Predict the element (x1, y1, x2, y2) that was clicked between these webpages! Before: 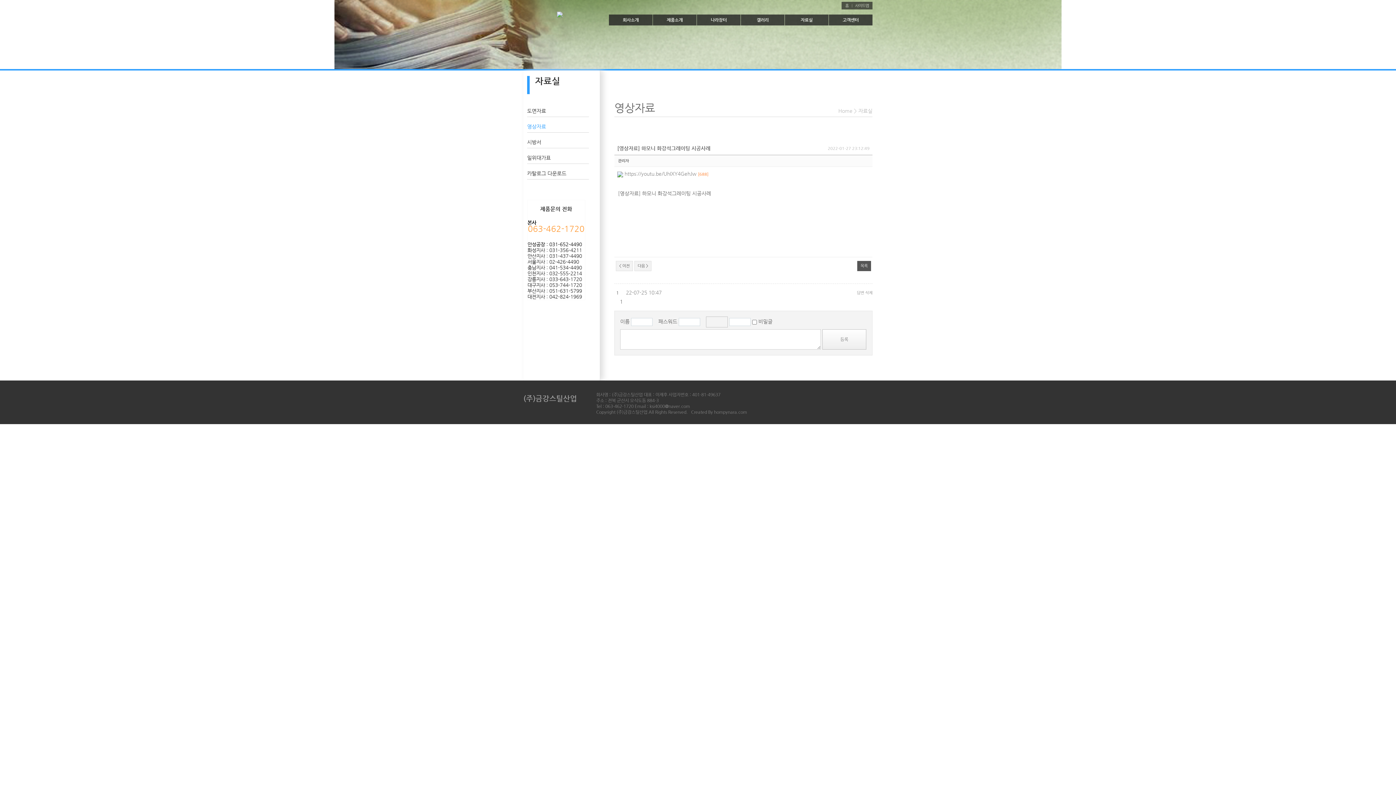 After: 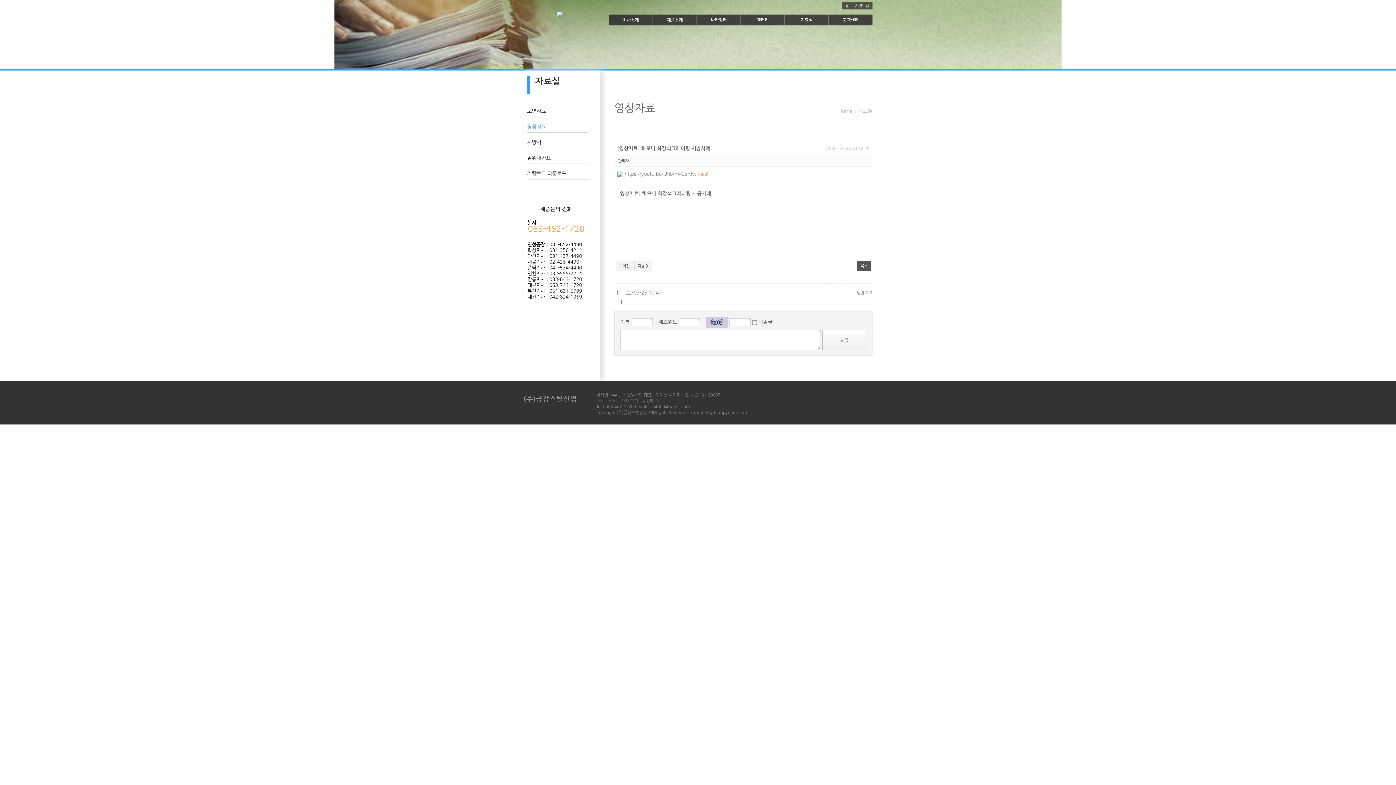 Action: bbox: (857, 290, 864, 295) label: 답변